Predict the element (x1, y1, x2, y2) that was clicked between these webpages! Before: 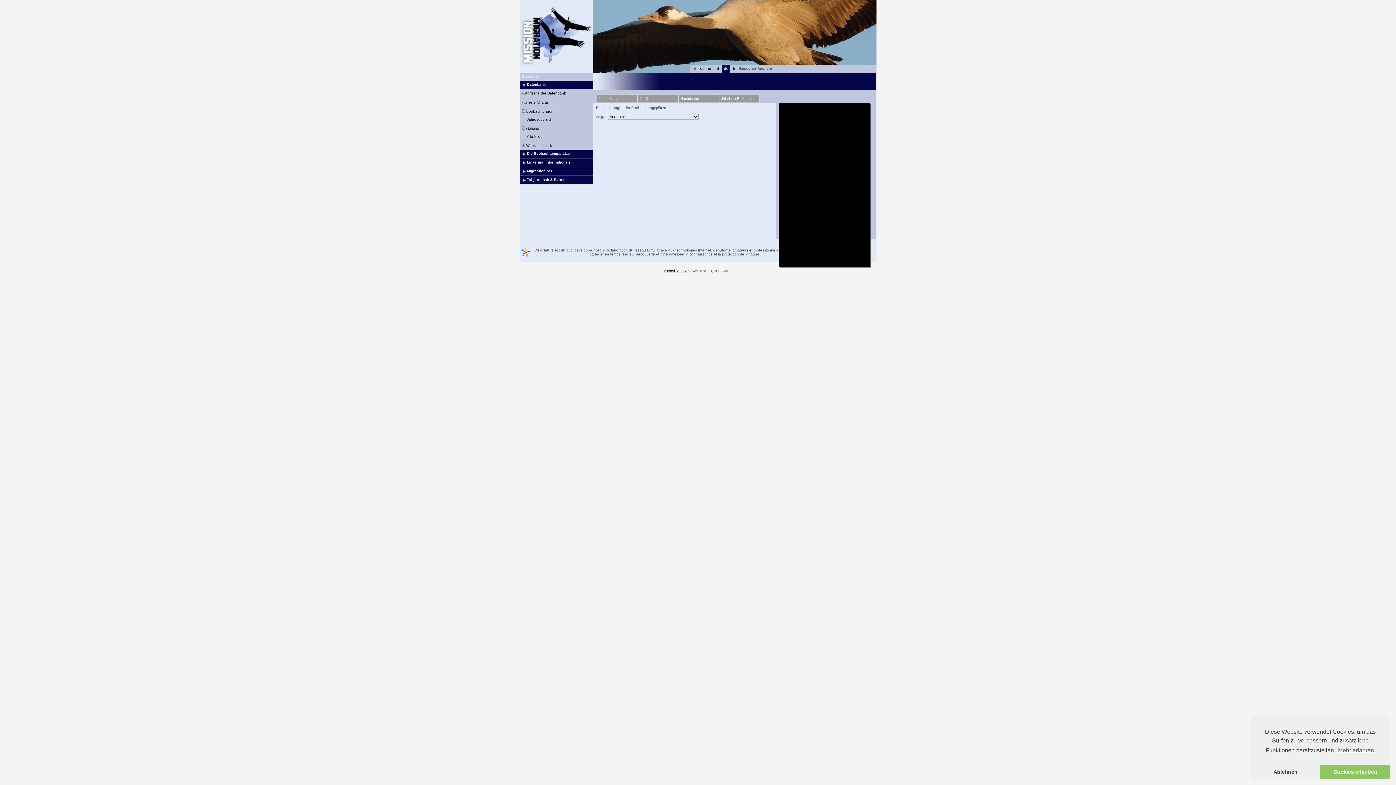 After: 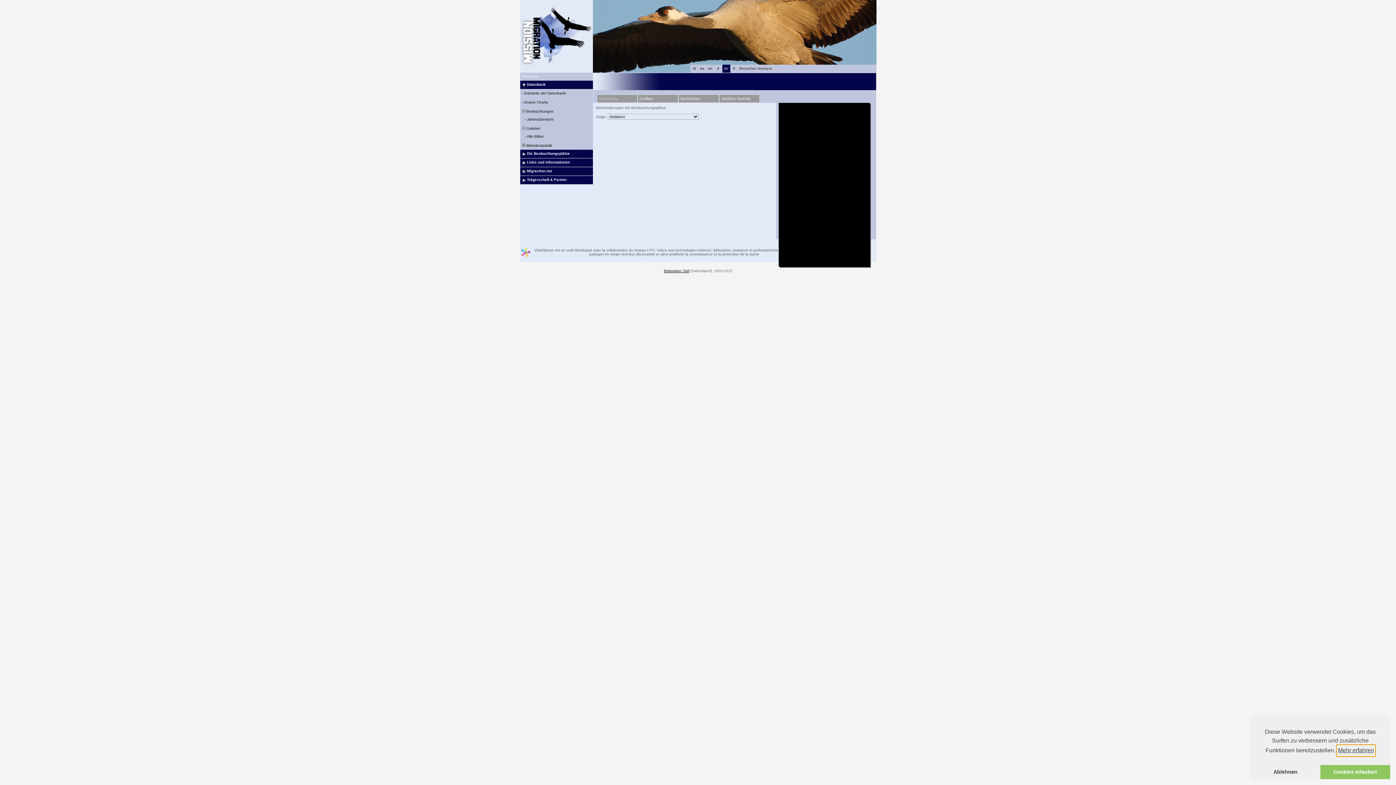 Action: label: learn more about cookies bbox: (1337, 745, 1375, 756)